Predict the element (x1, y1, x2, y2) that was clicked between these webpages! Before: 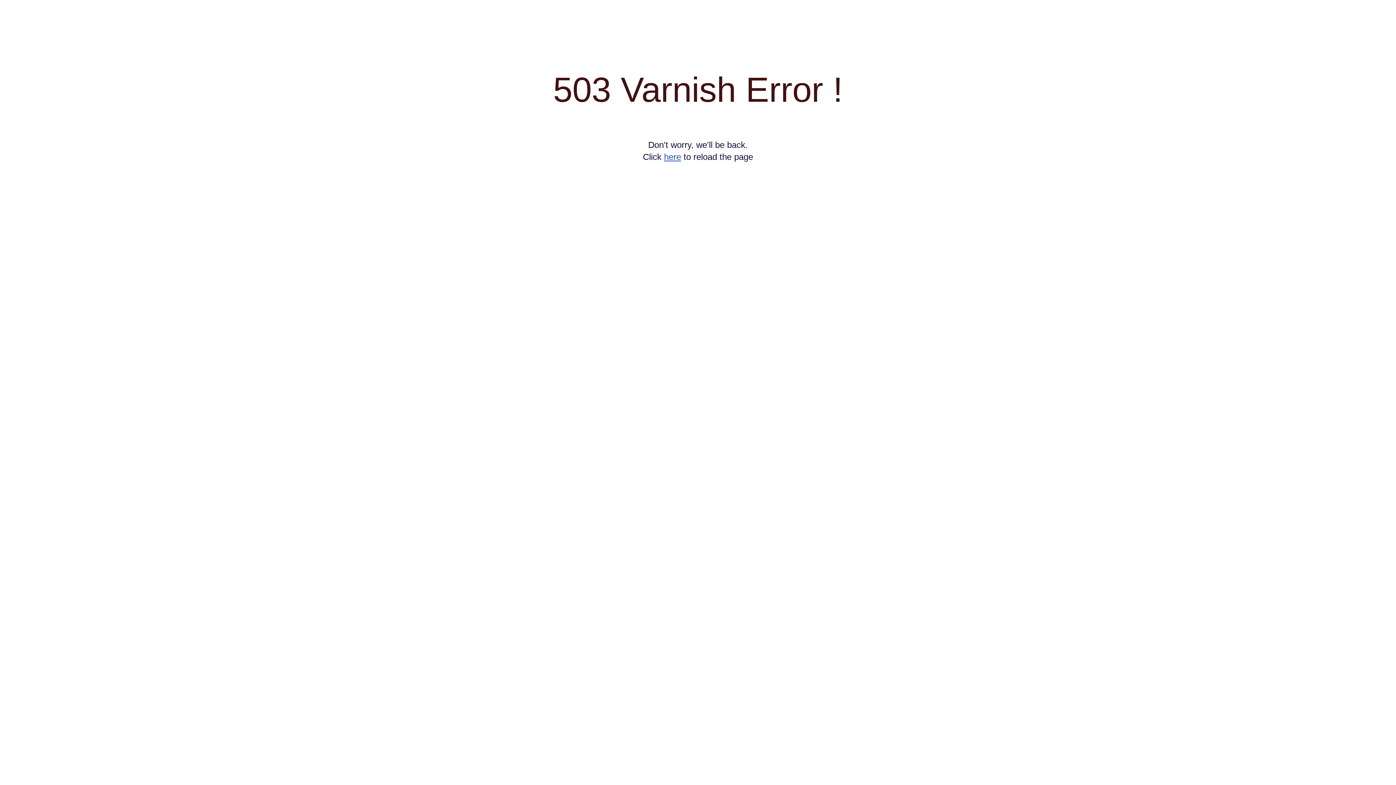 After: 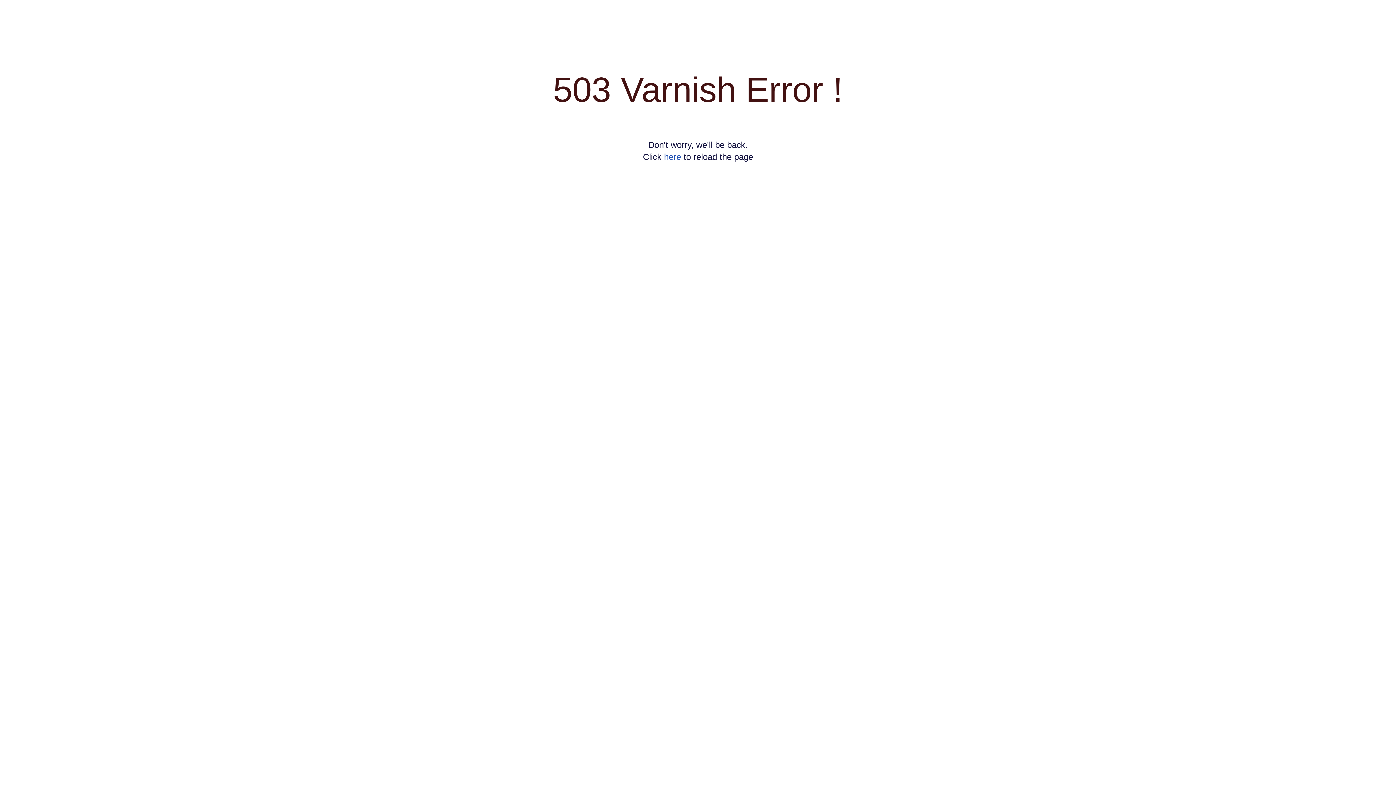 Action: bbox: (664, 152, 681, 161) label: here